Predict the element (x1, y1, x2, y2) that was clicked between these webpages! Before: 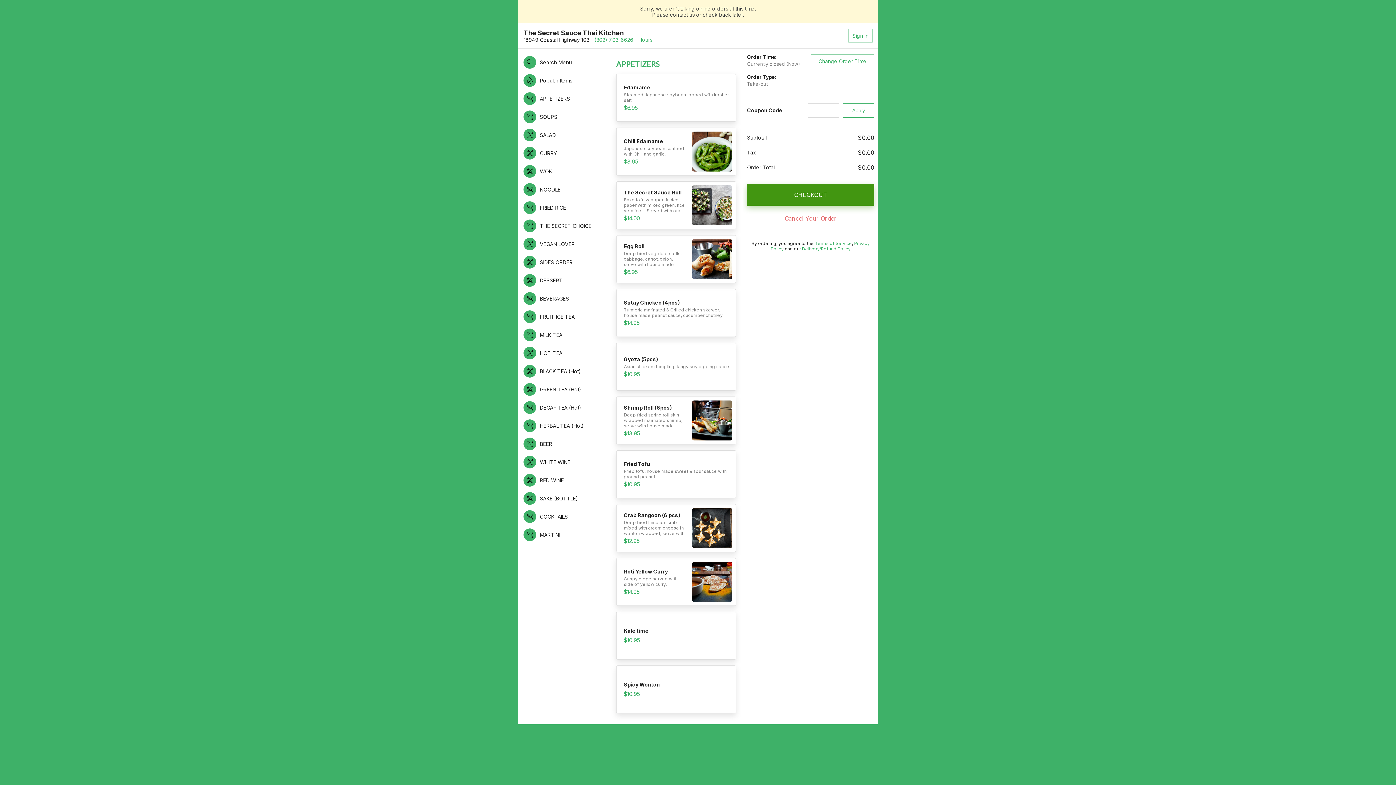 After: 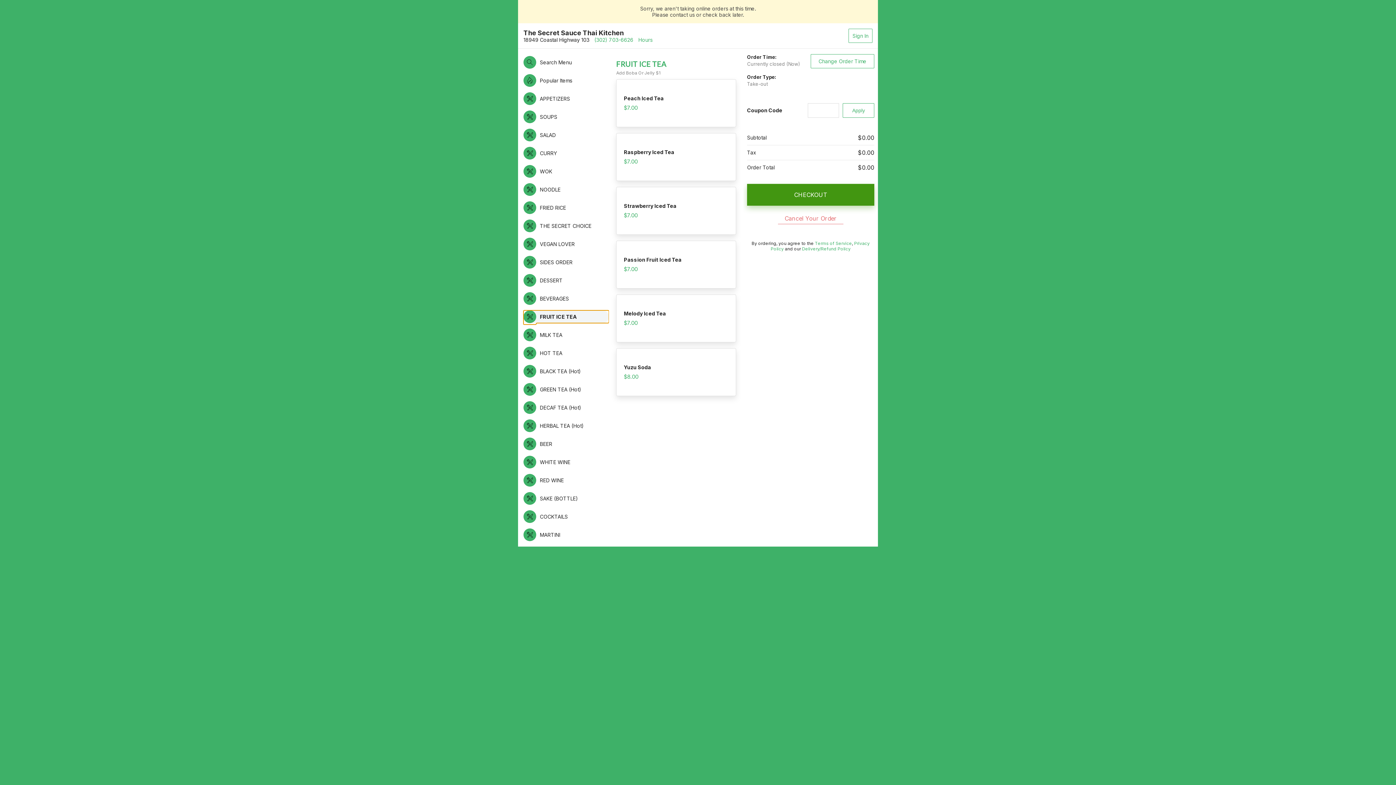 Action: label: FRUIT ICE TEA bbox: (523, 310, 609, 323)